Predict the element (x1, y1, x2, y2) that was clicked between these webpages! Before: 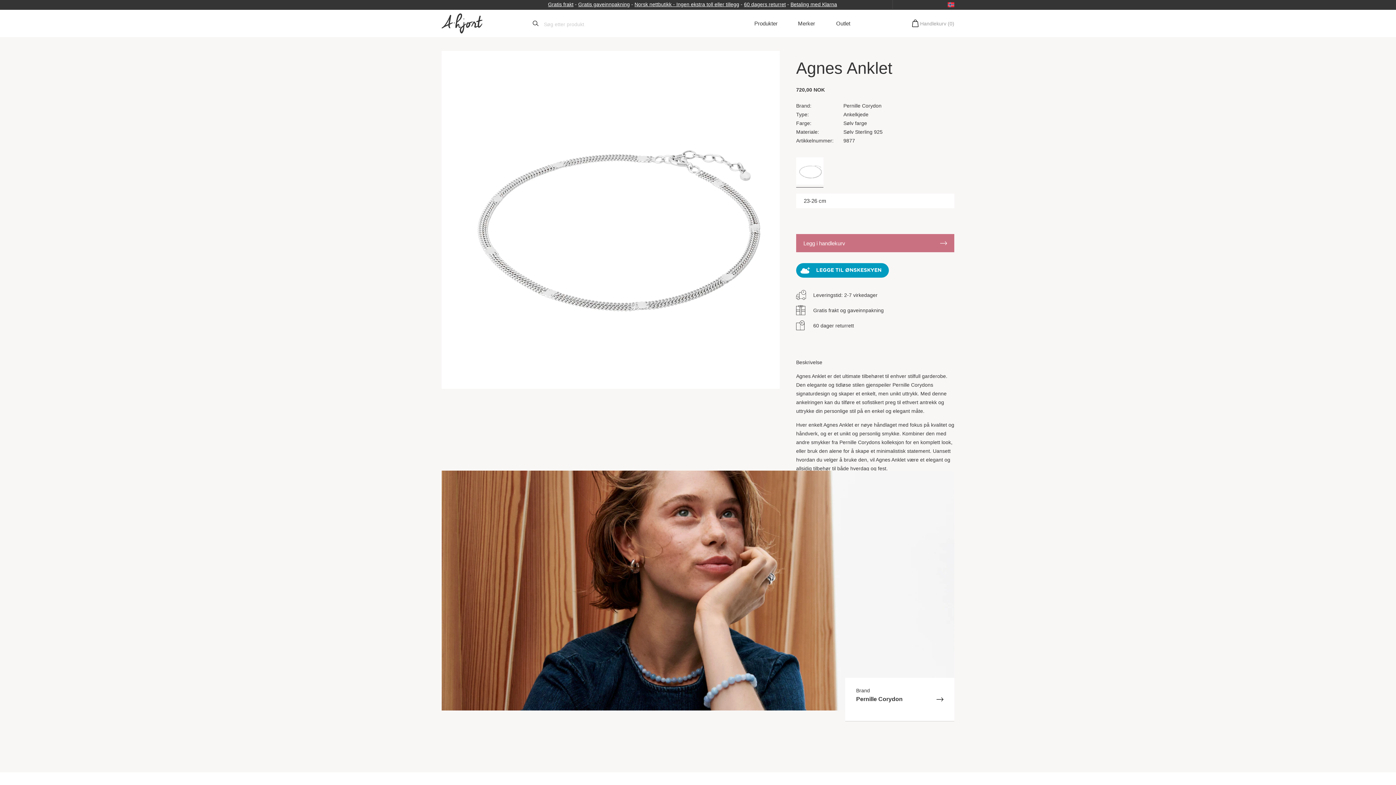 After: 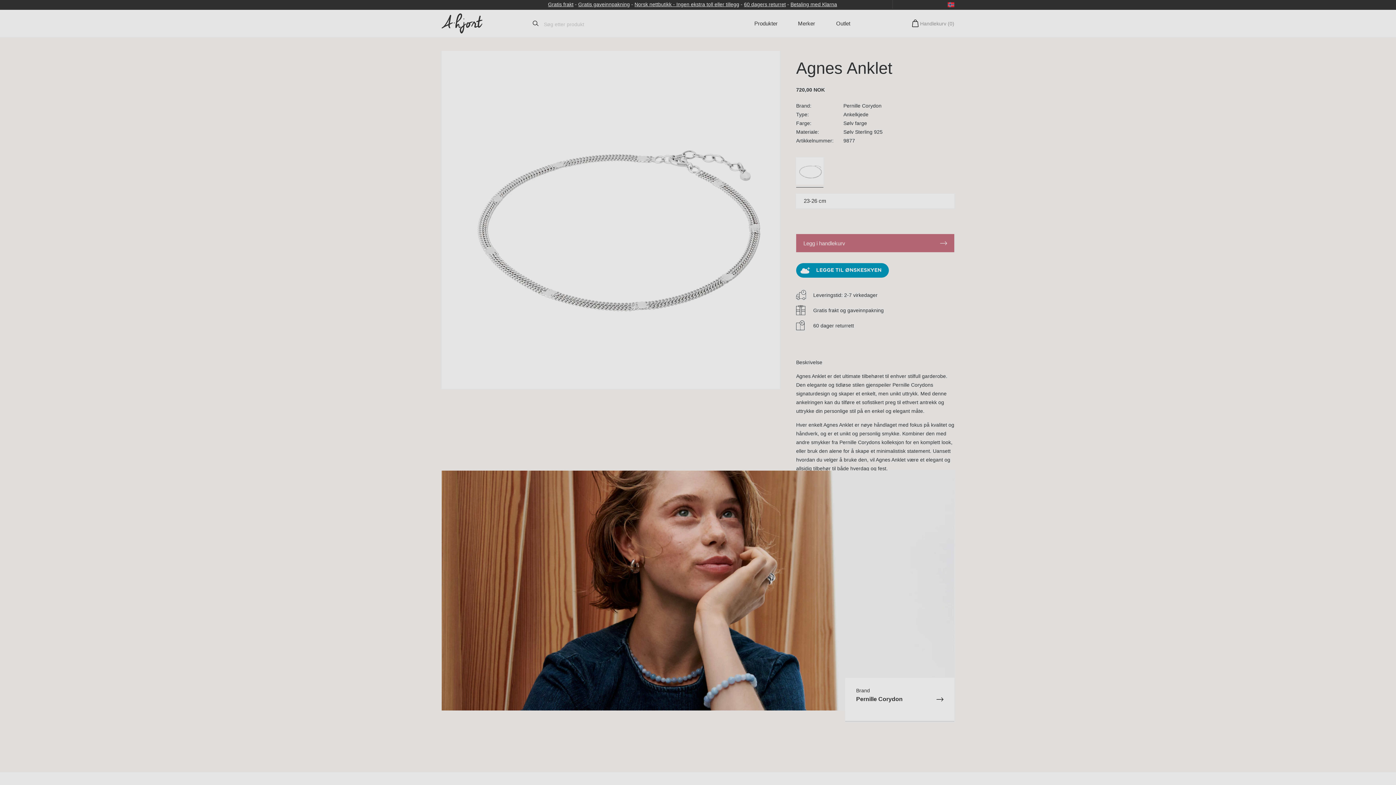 Action: bbox: (796, 263, 889, 277) label: LEGGE TIL ØNSKESKYEN